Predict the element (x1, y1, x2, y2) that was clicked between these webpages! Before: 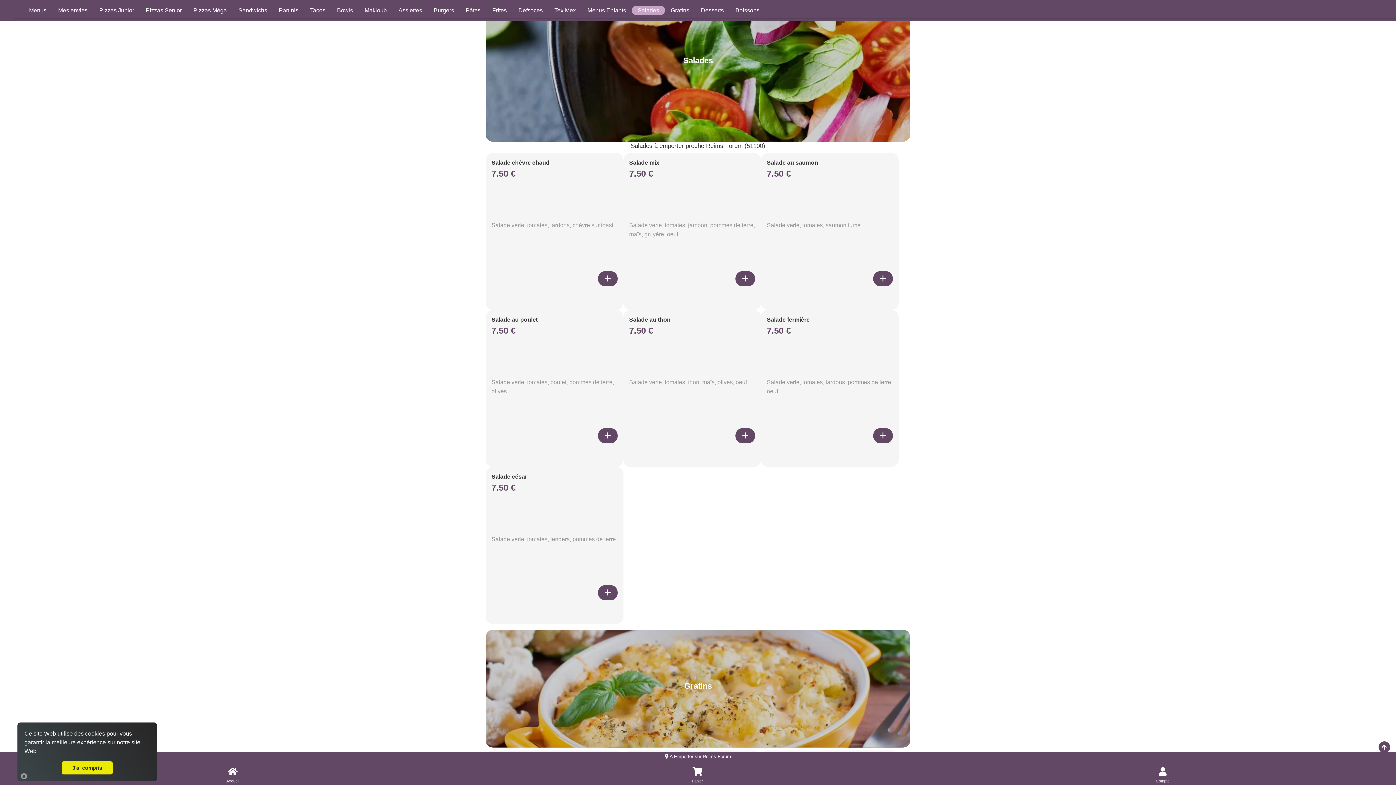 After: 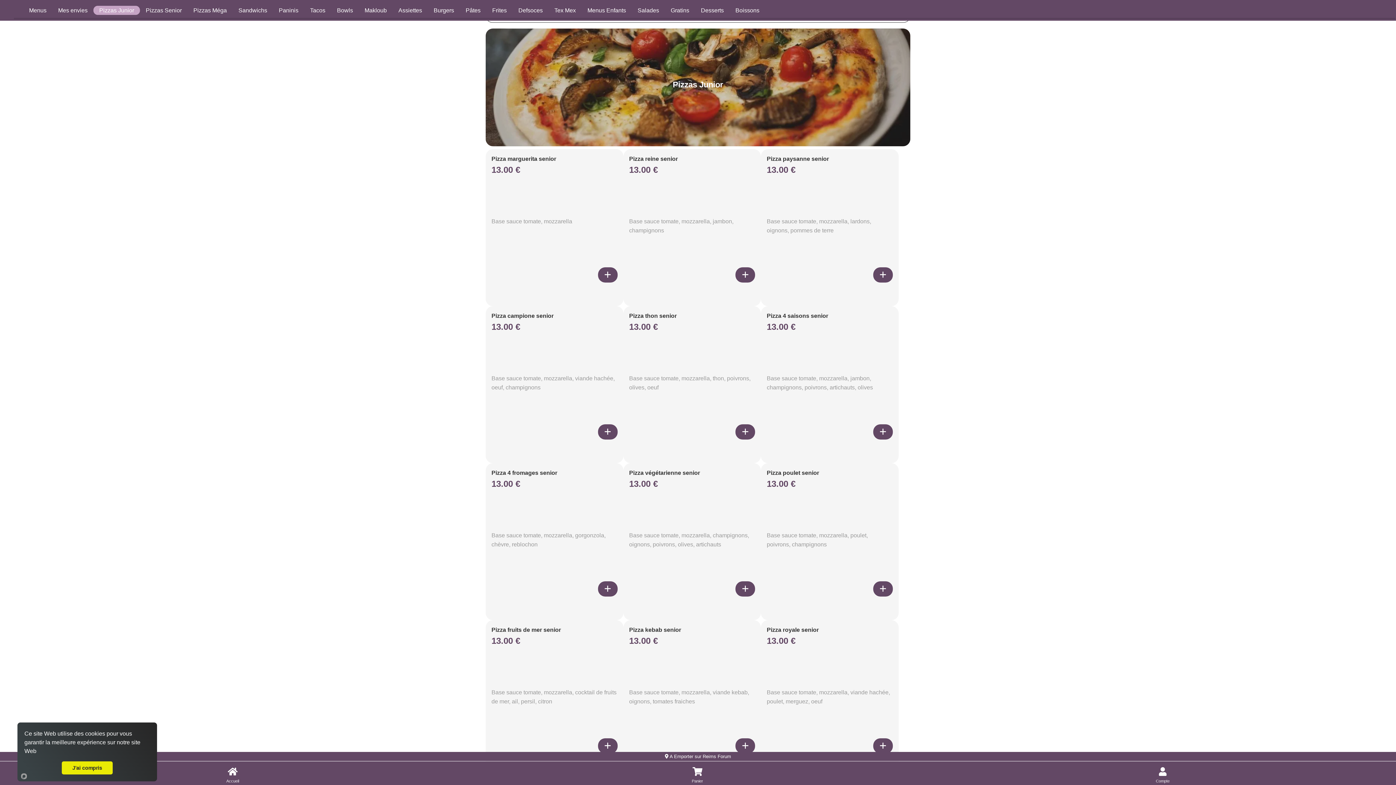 Action: bbox: (93, 5, 140, 14) label: Accès à la catégorie Pizzas Junior